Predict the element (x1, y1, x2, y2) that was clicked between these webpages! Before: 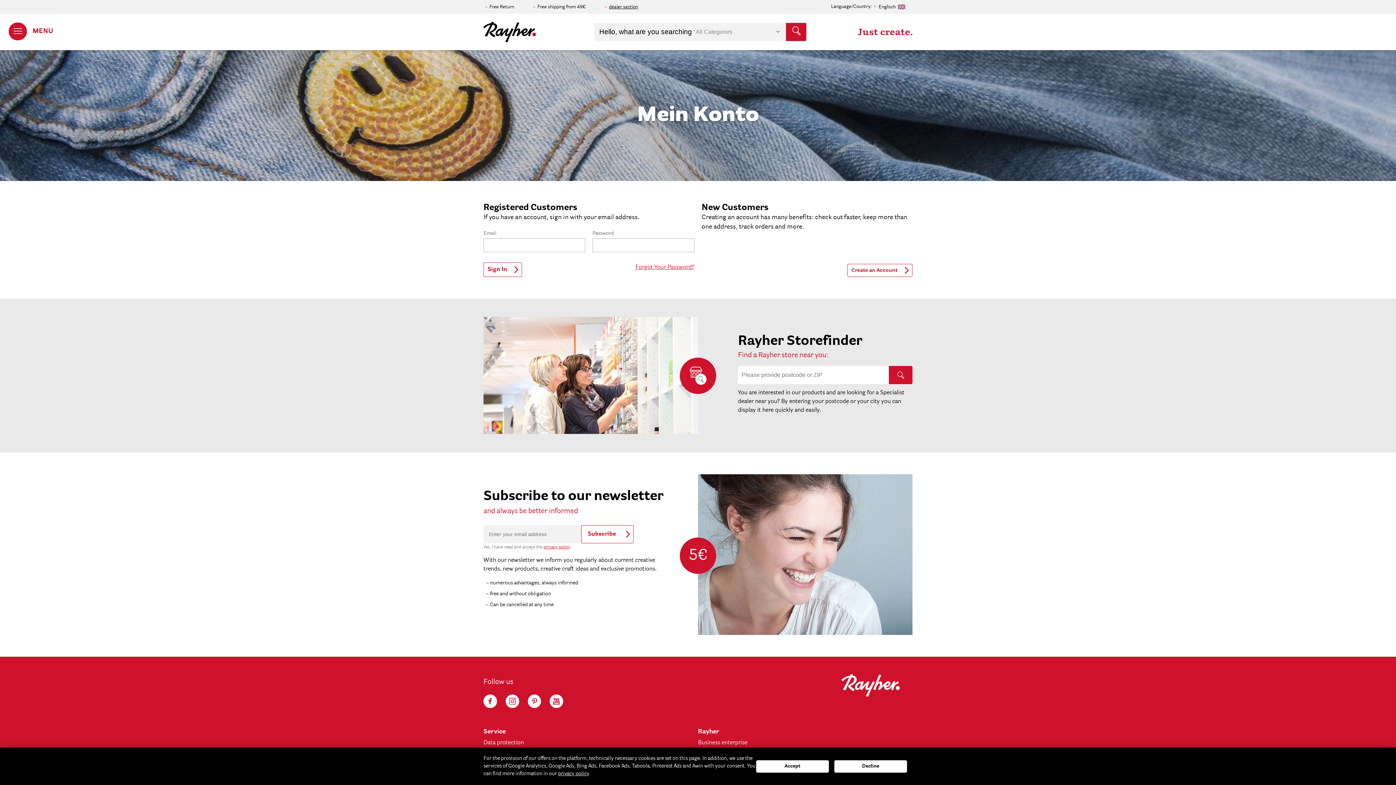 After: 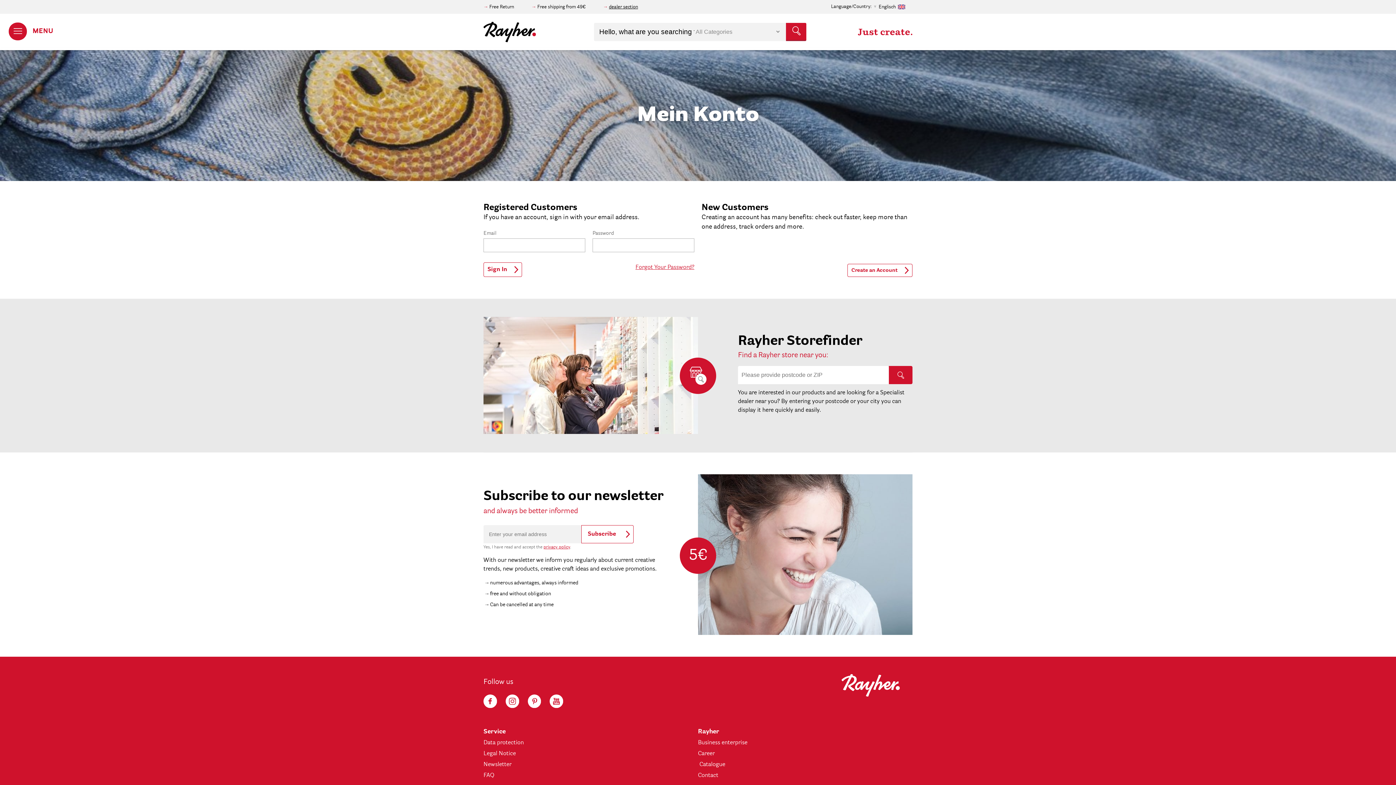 Action: bbox: (834, 760, 907, 772) label: Decline